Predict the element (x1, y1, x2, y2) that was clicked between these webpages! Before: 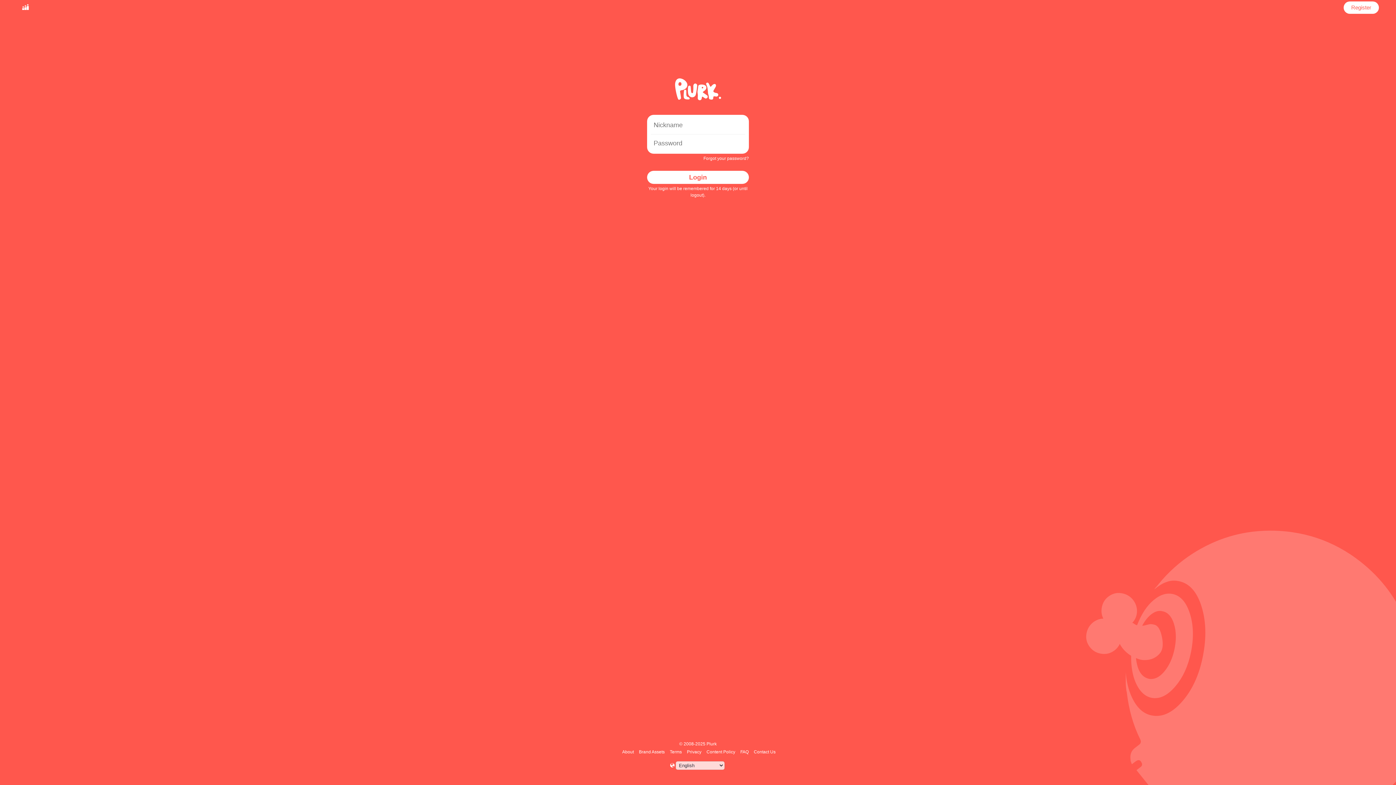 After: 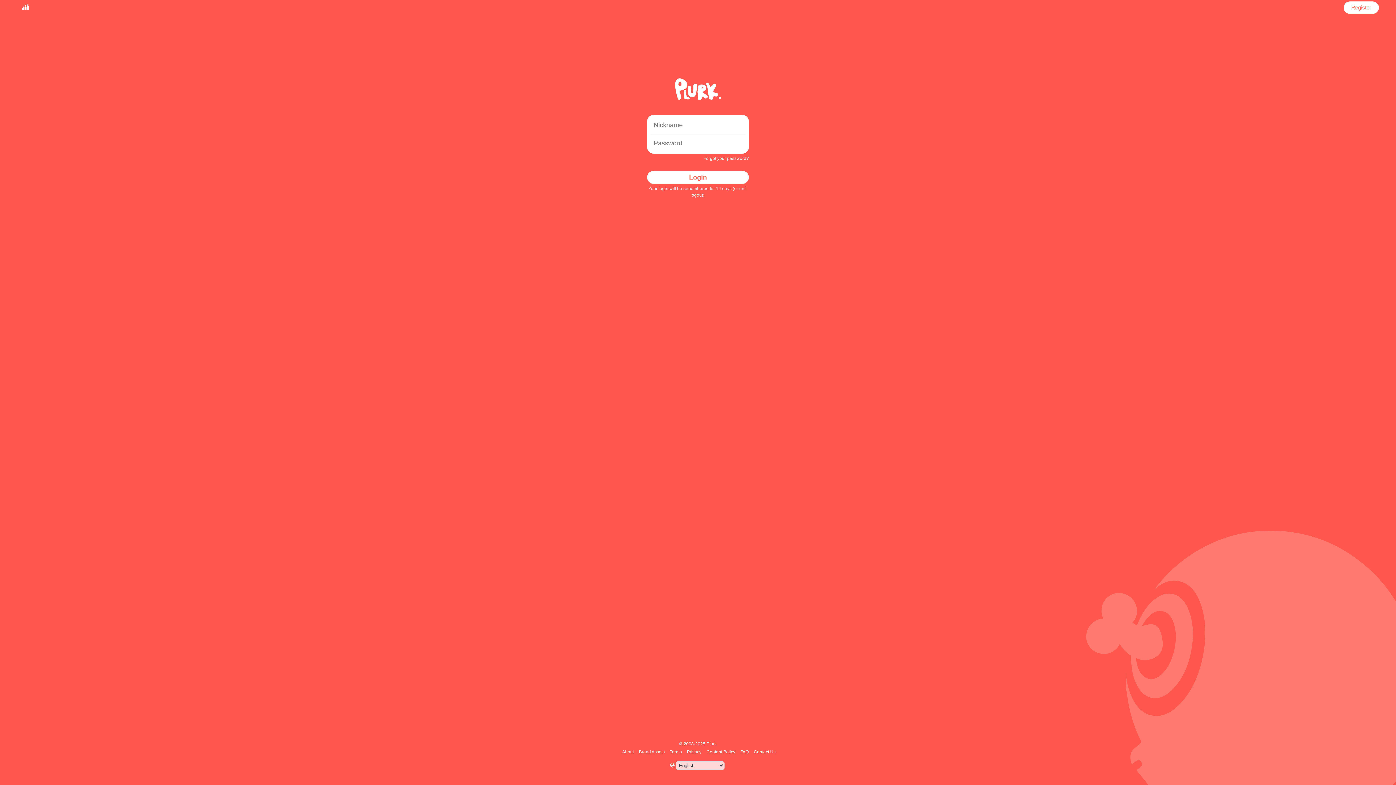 Action: label: Login bbox: (647, 170, 749, 184)